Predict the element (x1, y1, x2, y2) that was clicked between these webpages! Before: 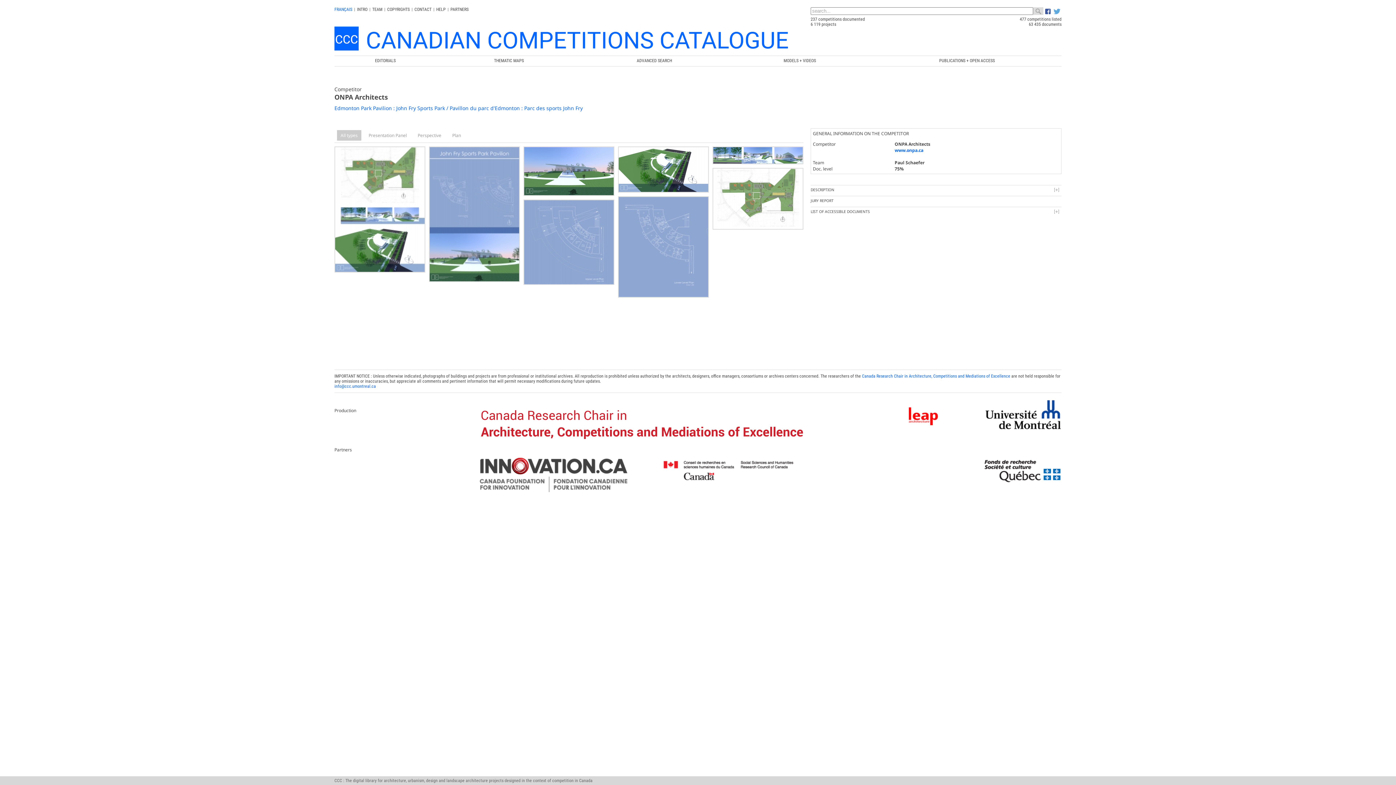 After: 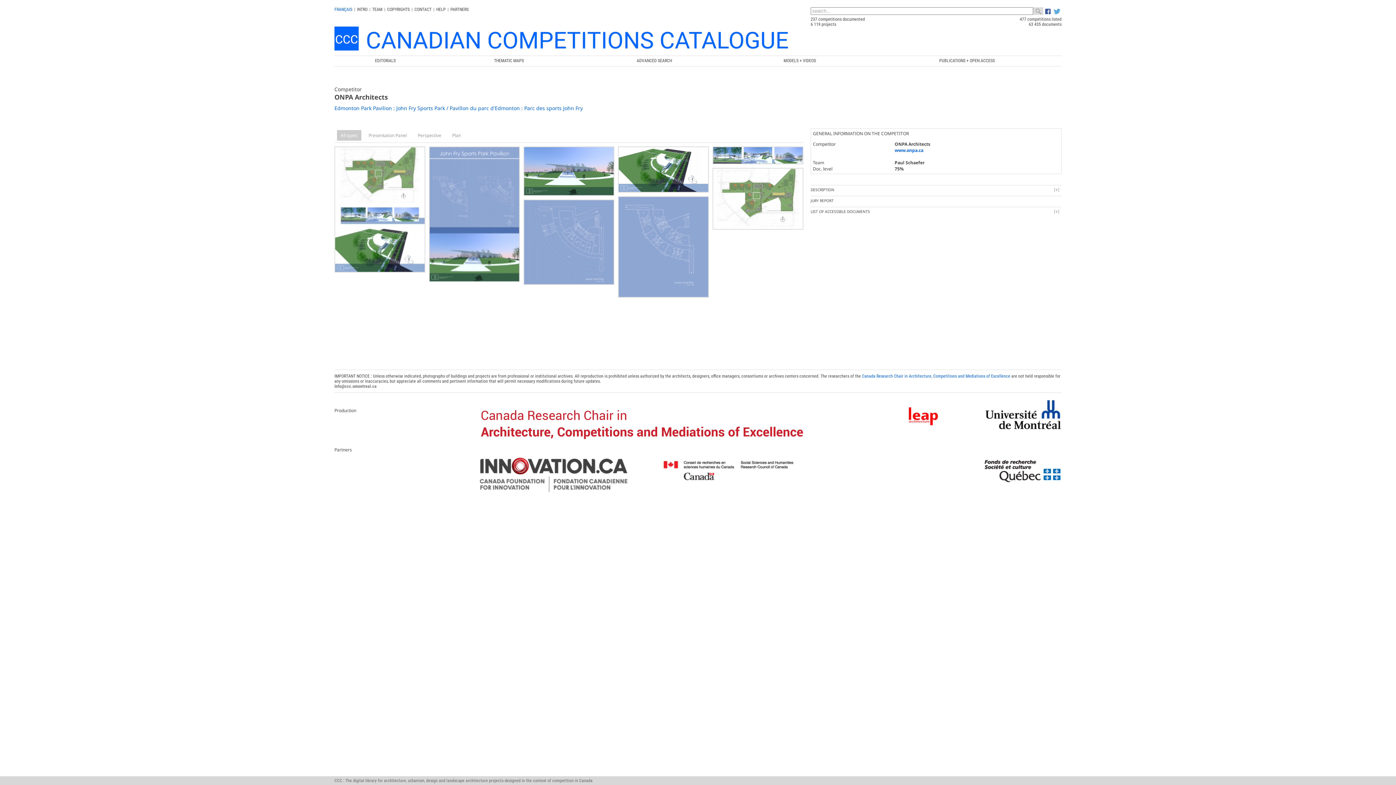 Action: bbox: (334, 384, 376, 389) label: info@ccc.umontreal.ca